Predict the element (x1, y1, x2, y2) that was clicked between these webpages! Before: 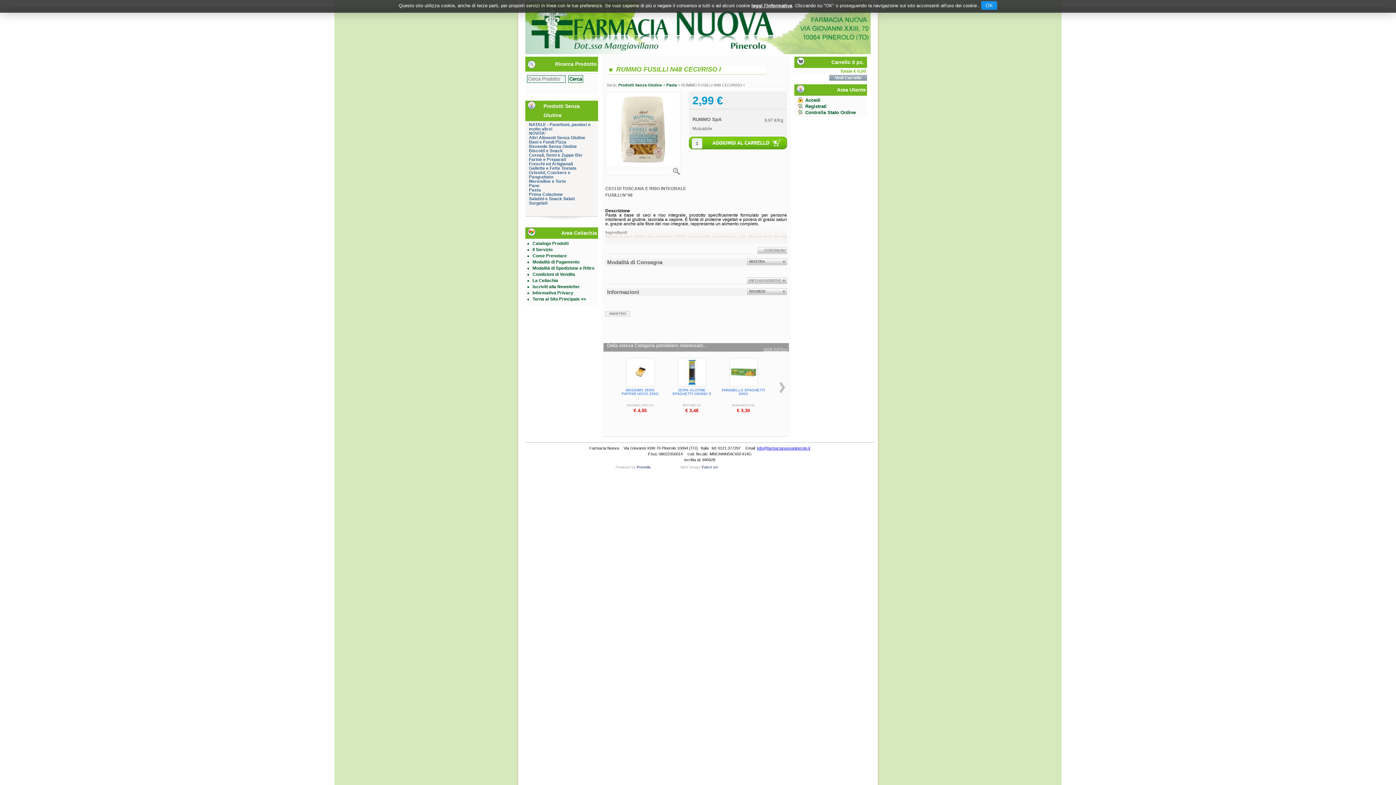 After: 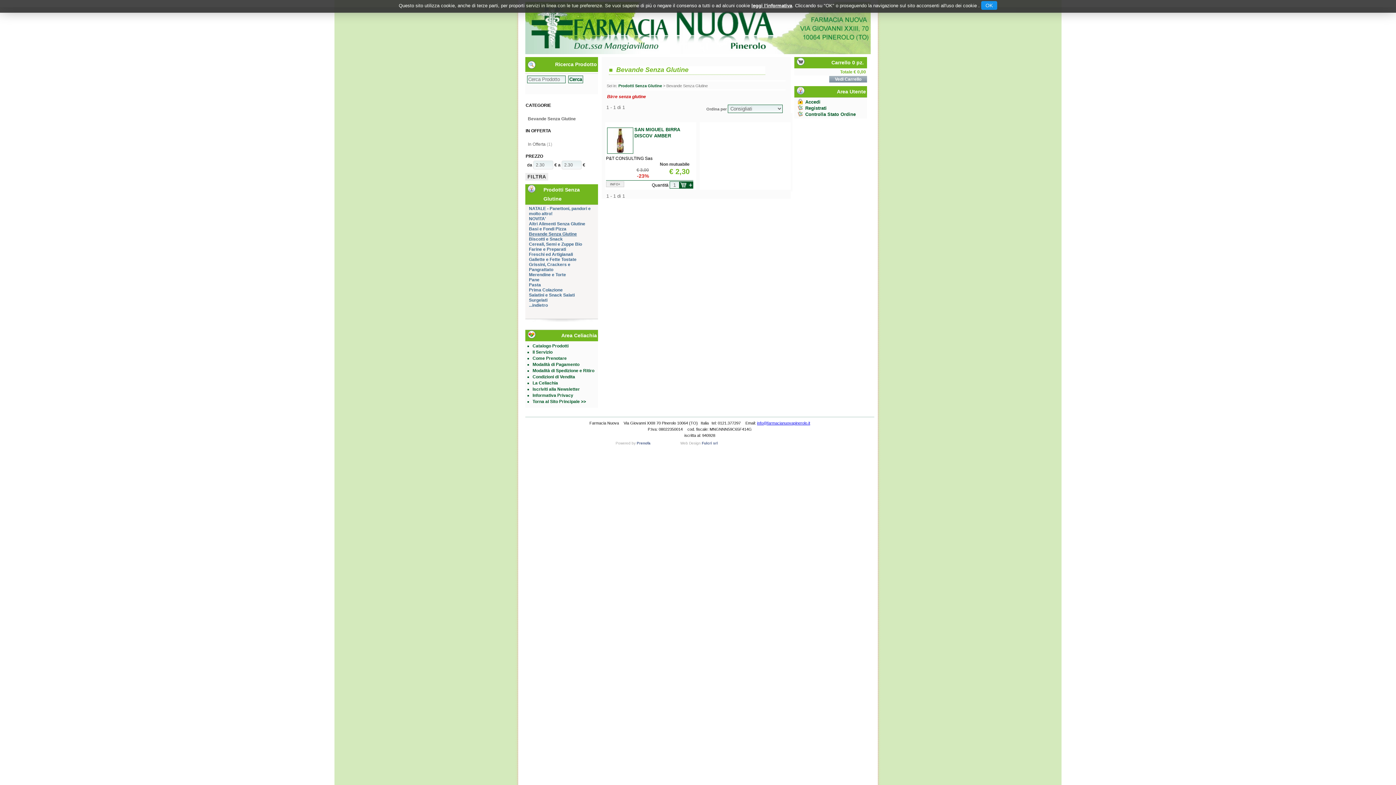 Action: label: Bevande Senza Glutine bbox: (529, 144, 577, 149)